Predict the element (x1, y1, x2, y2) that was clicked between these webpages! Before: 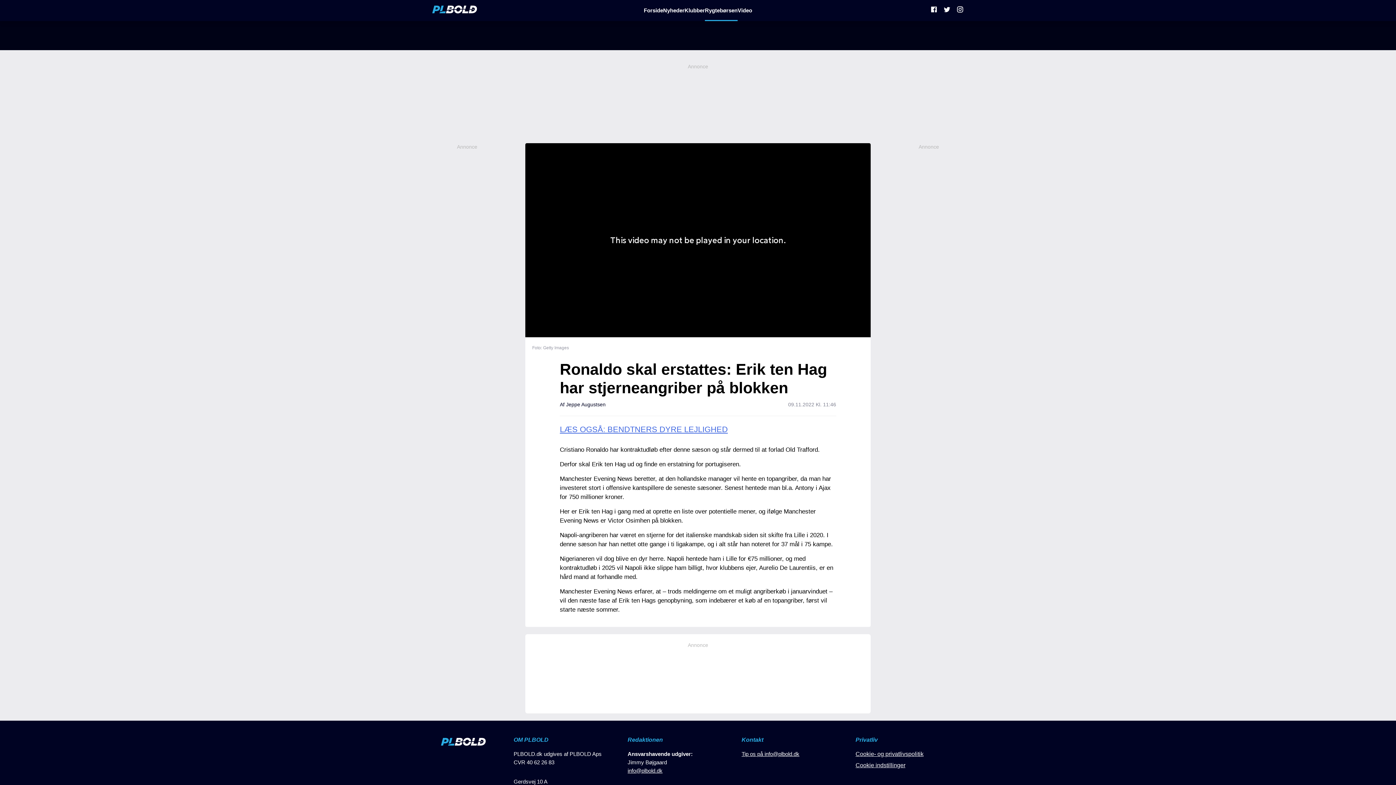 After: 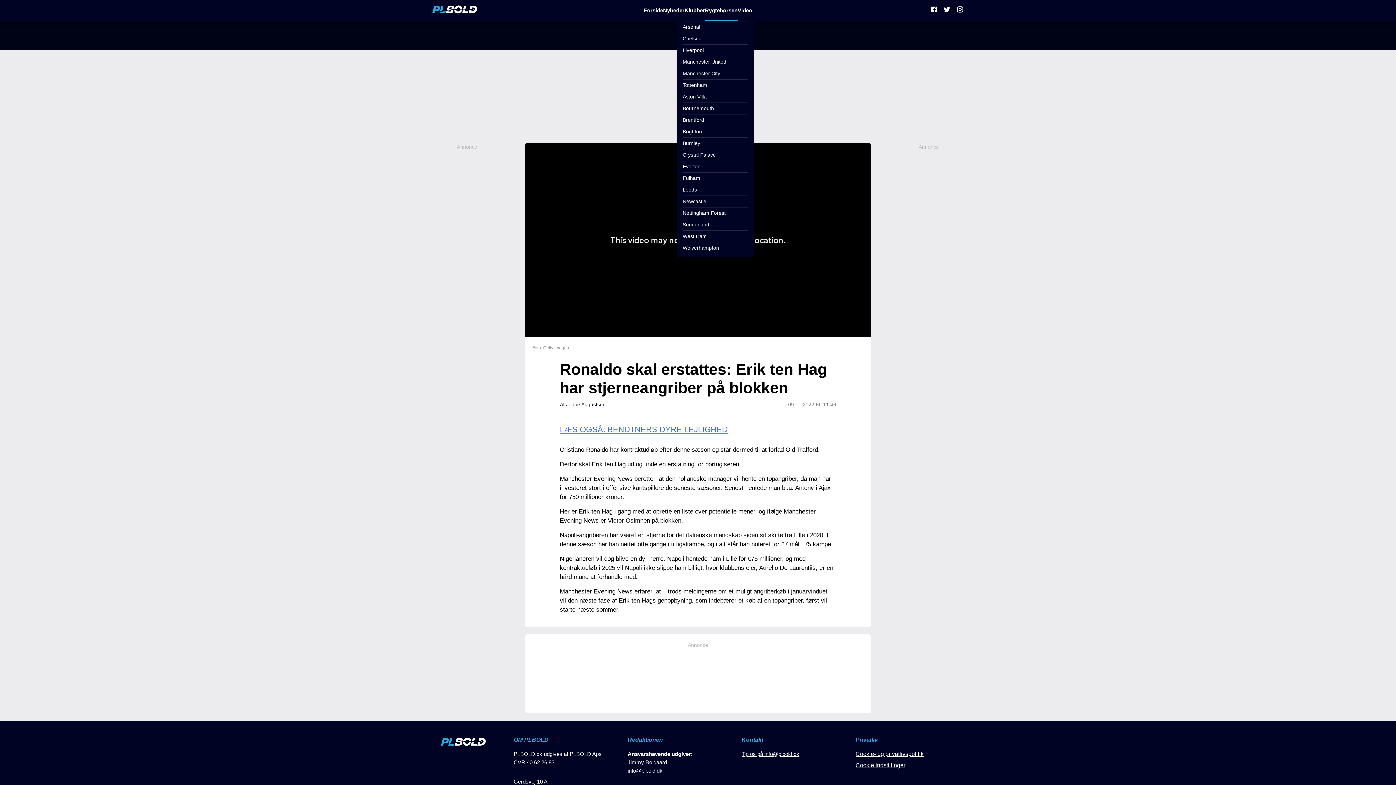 Action: label: Klubber bbox: (684, 6, 705, 14)